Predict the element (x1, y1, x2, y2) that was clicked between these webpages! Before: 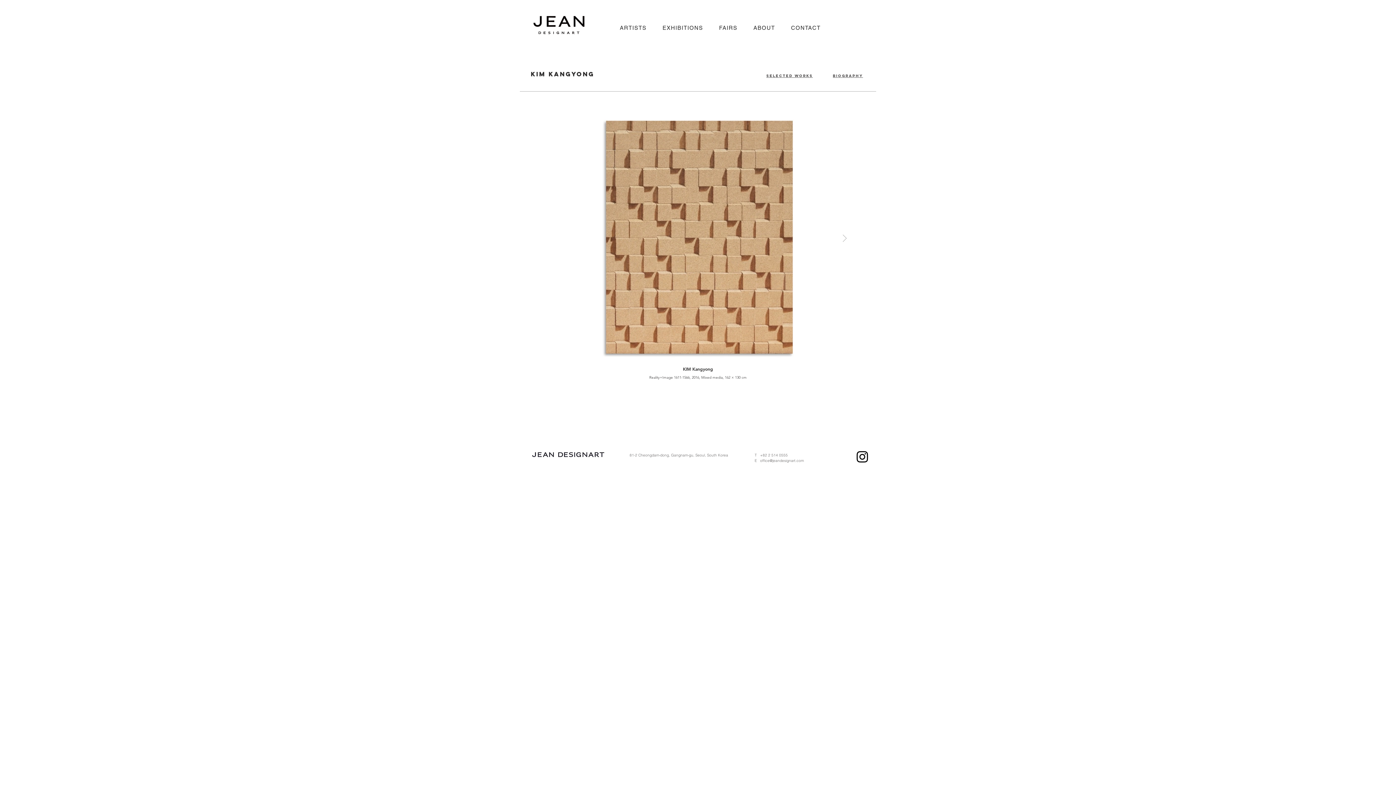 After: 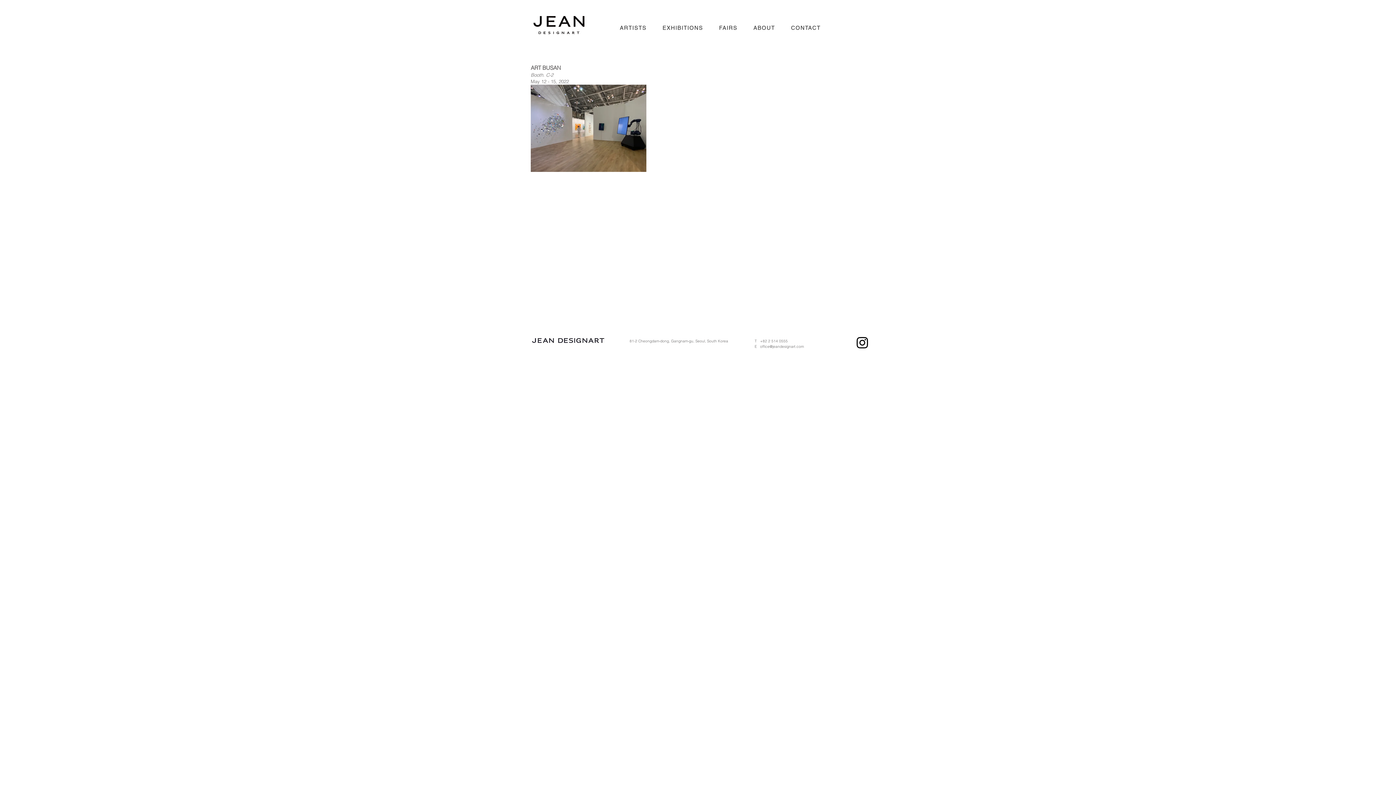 Action: label: FAIRS bbox: (719, 24, 737, 30)